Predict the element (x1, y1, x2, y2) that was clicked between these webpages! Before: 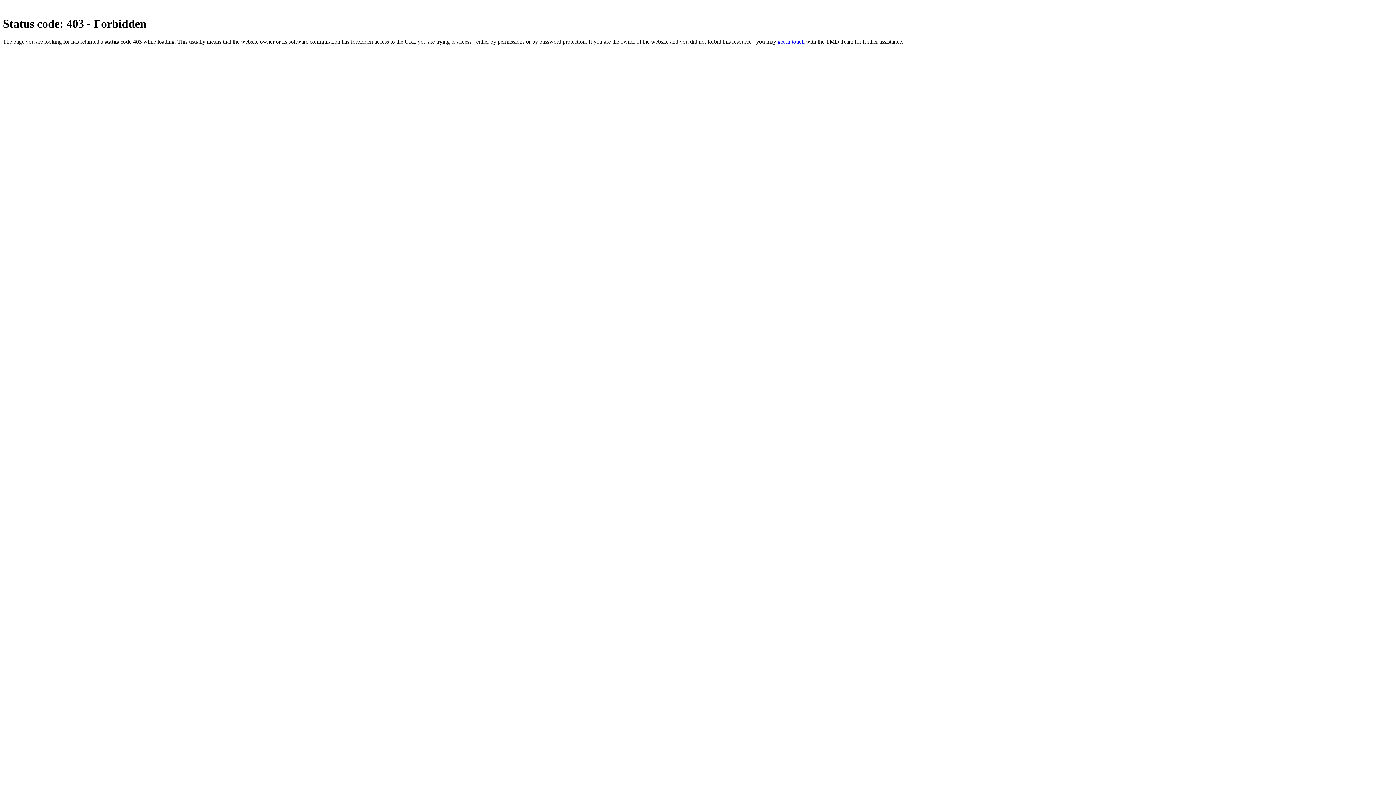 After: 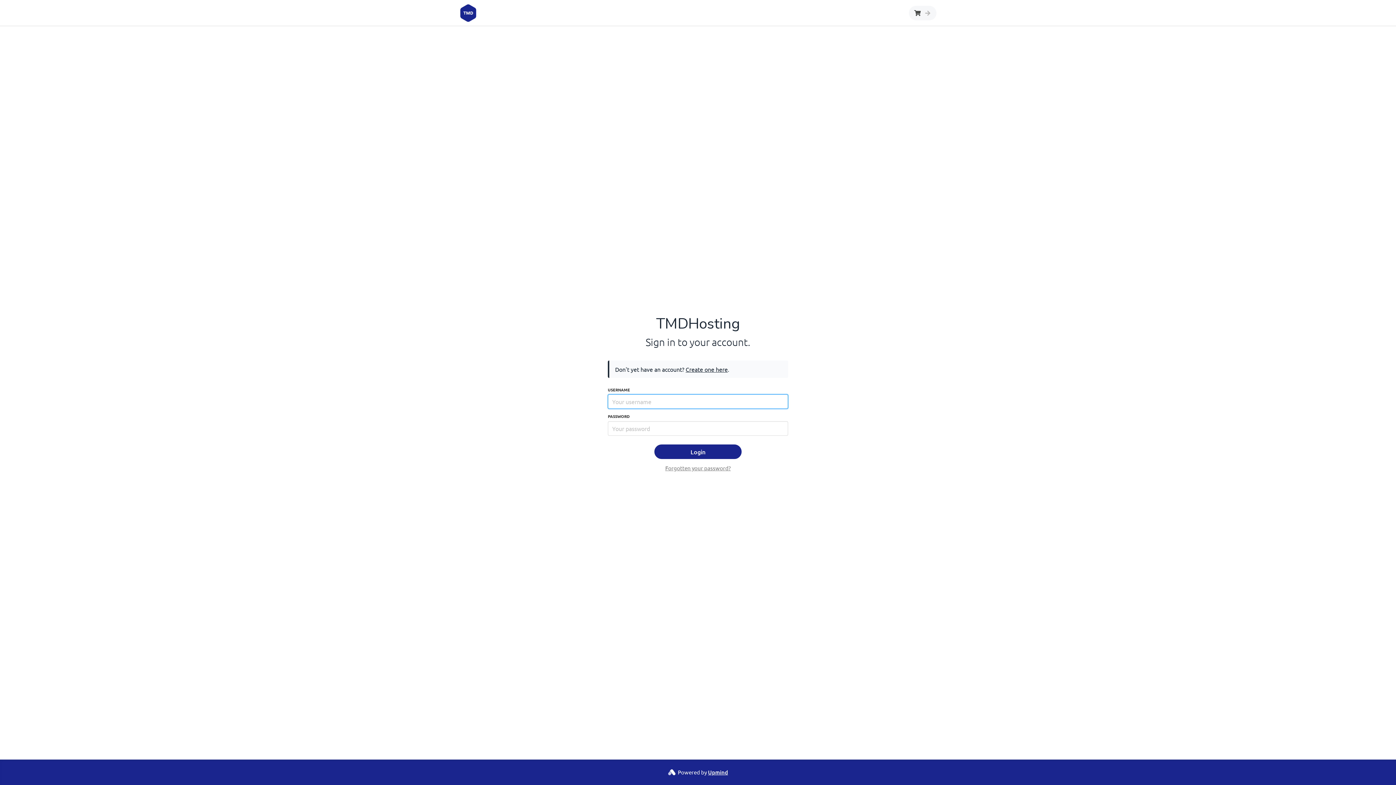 Action: label: get in touch bbox: (777, 38, 804, 44)